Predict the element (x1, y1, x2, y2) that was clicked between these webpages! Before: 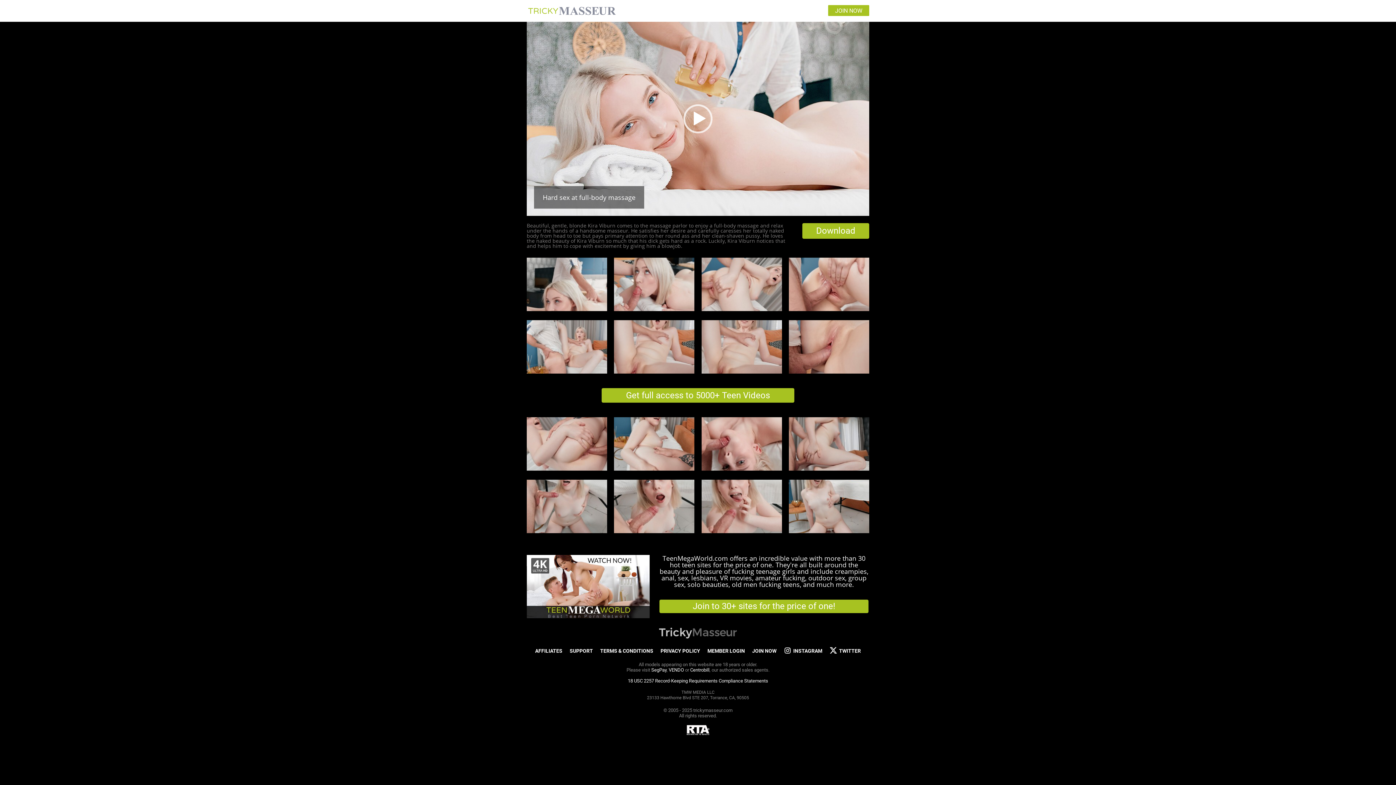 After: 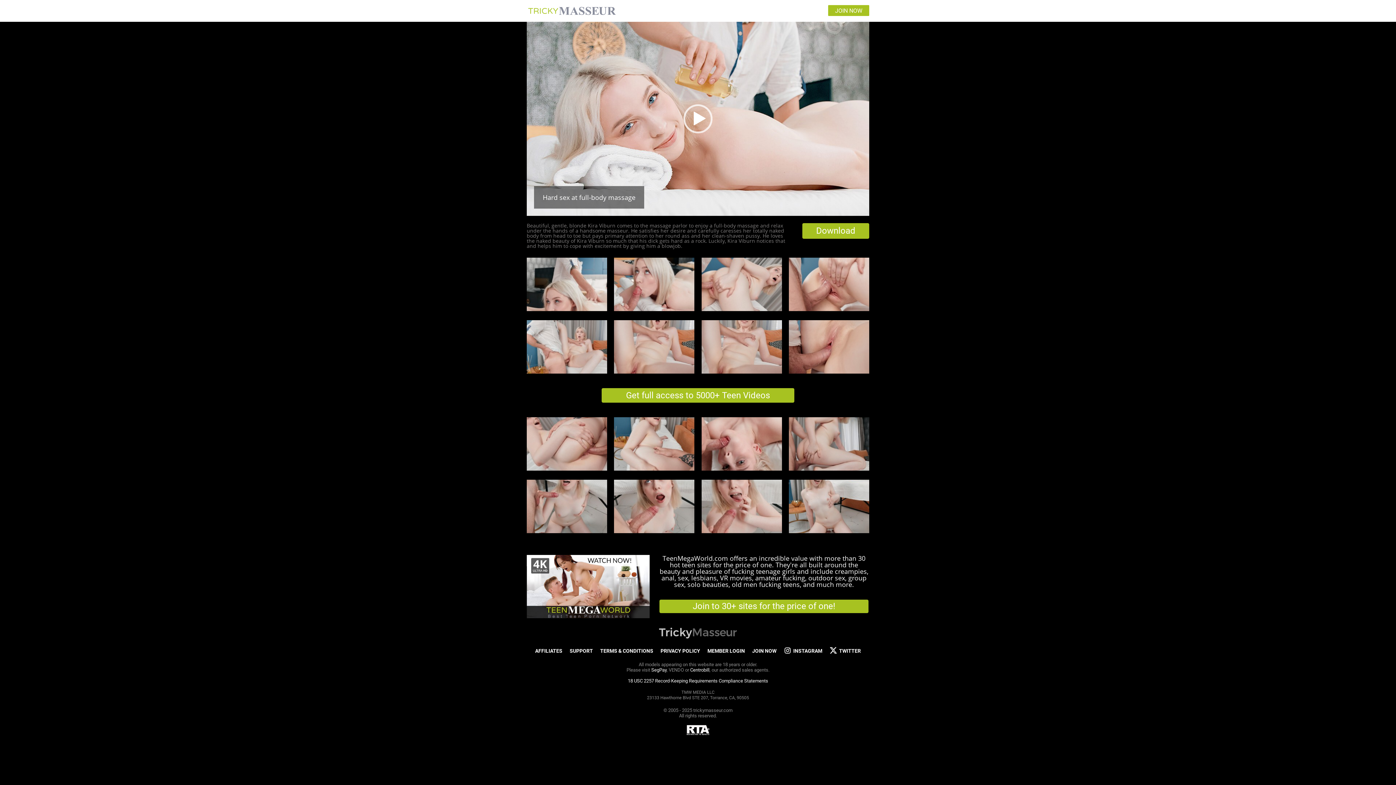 Action: bbox: (668, 667, 684, 673) label: VENDO